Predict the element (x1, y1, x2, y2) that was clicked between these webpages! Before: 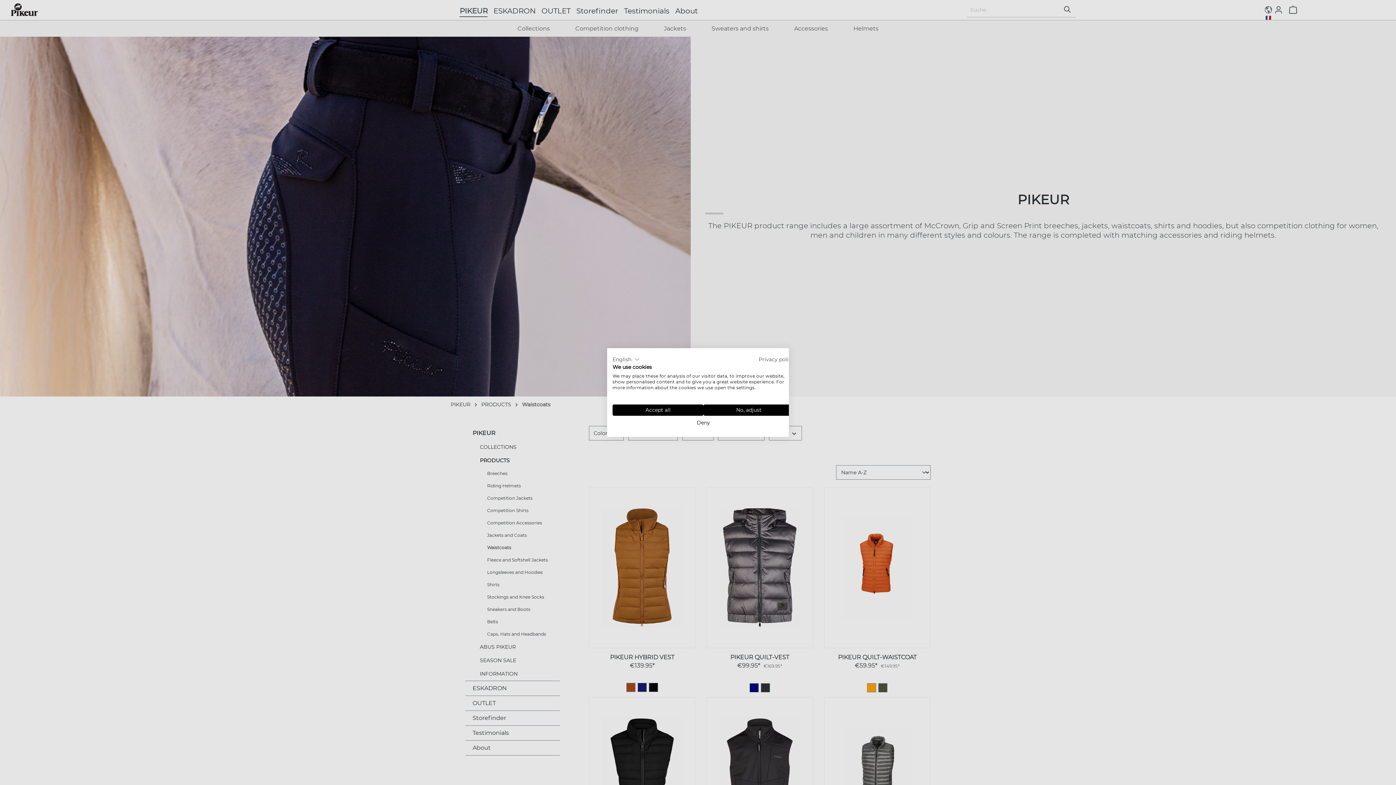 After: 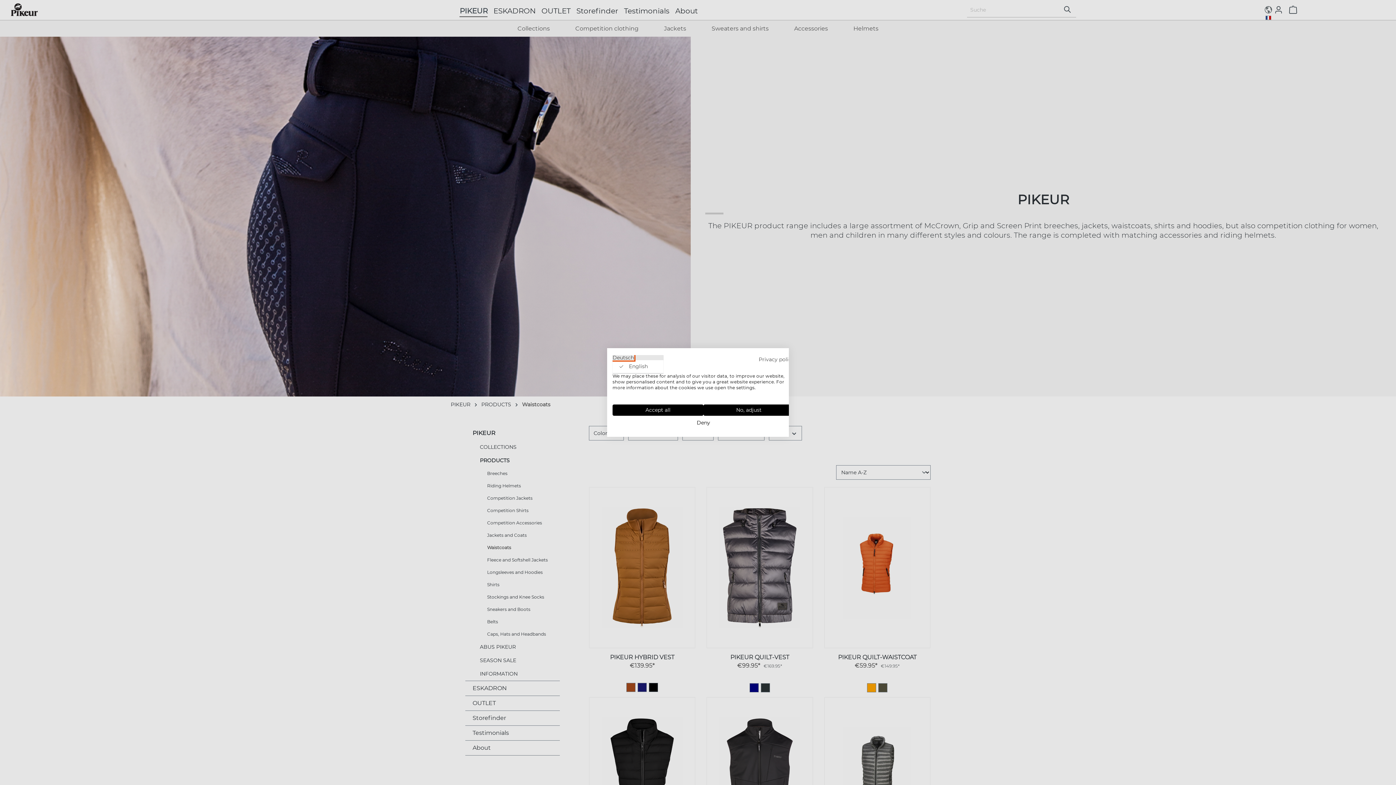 Action: label: English bbox: (612, 355, 639, 364)